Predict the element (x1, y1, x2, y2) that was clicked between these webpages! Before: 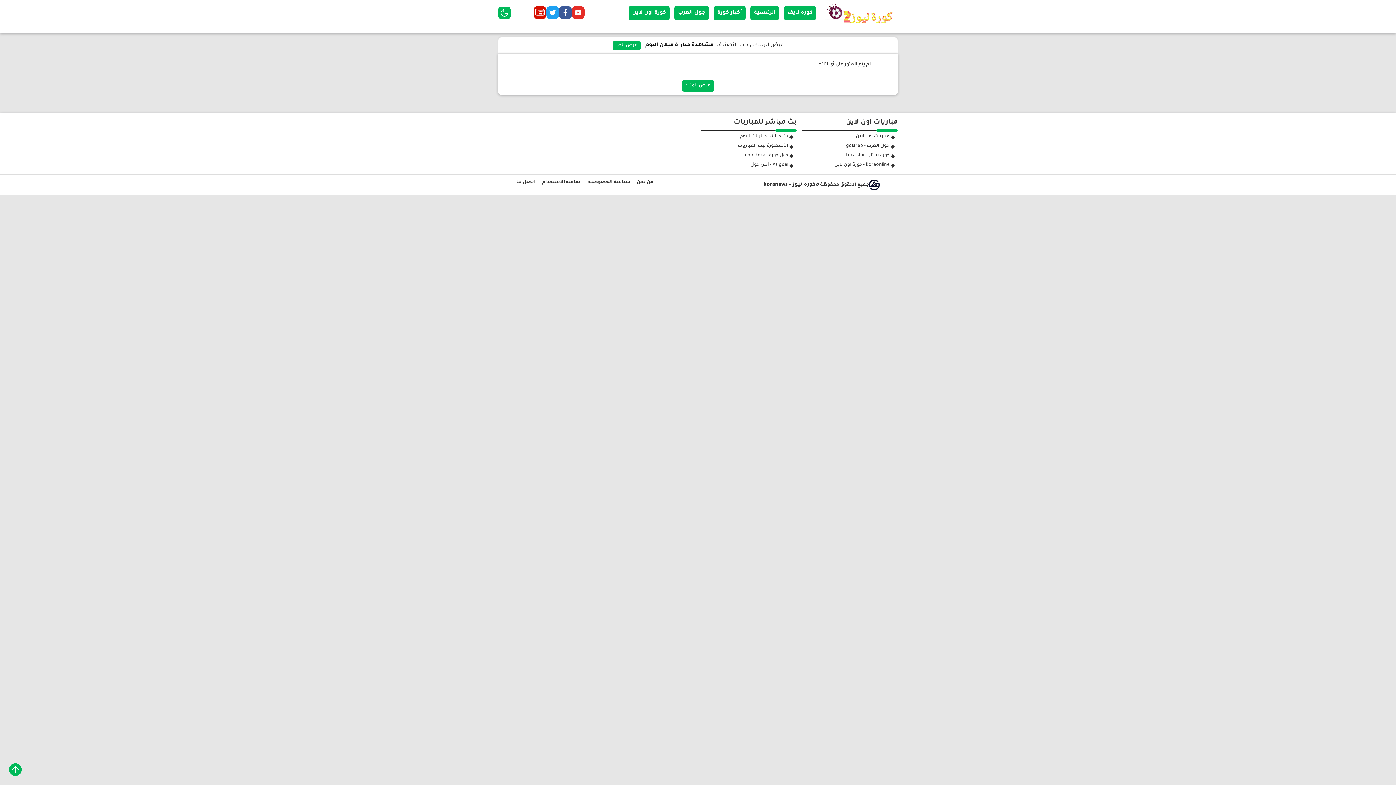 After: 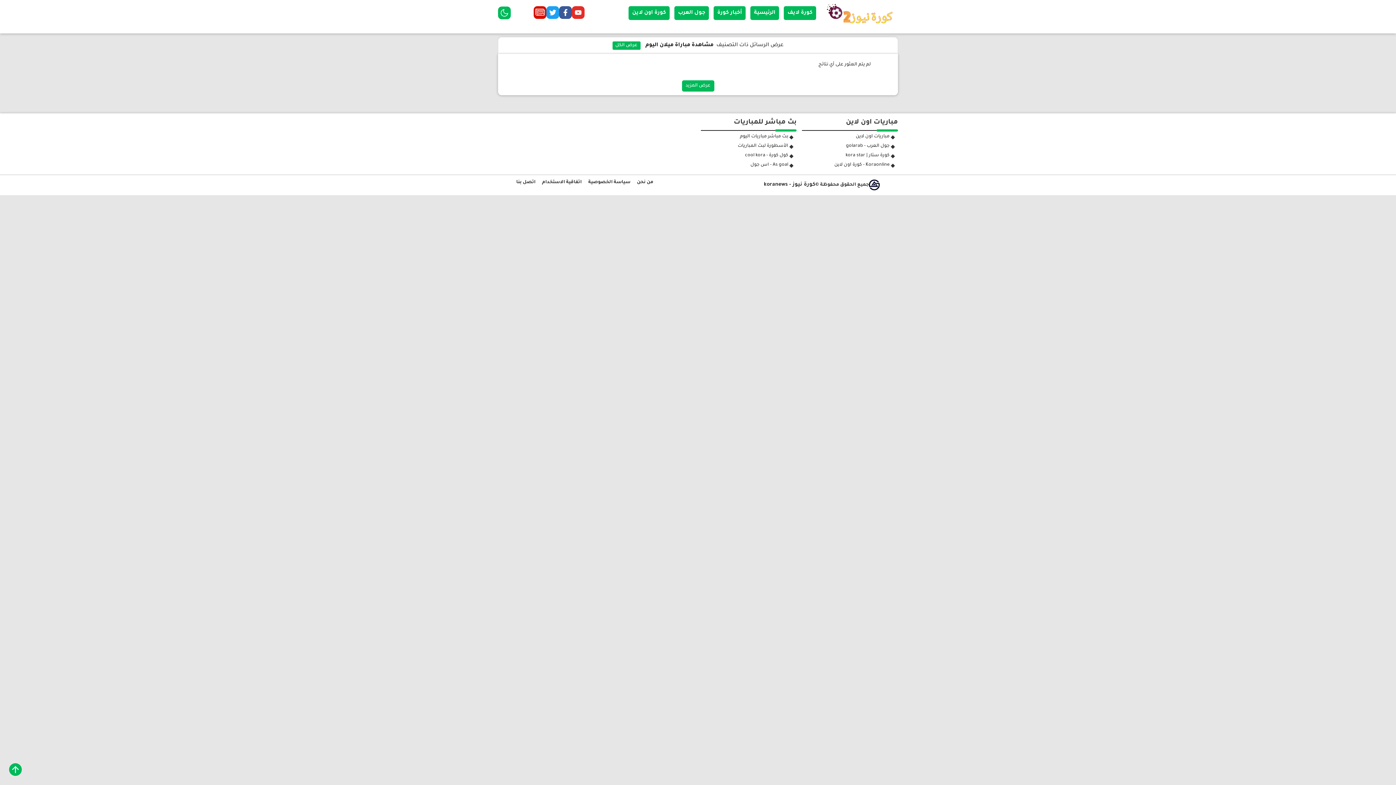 Action: bbox: (533, 6, 546, 22)